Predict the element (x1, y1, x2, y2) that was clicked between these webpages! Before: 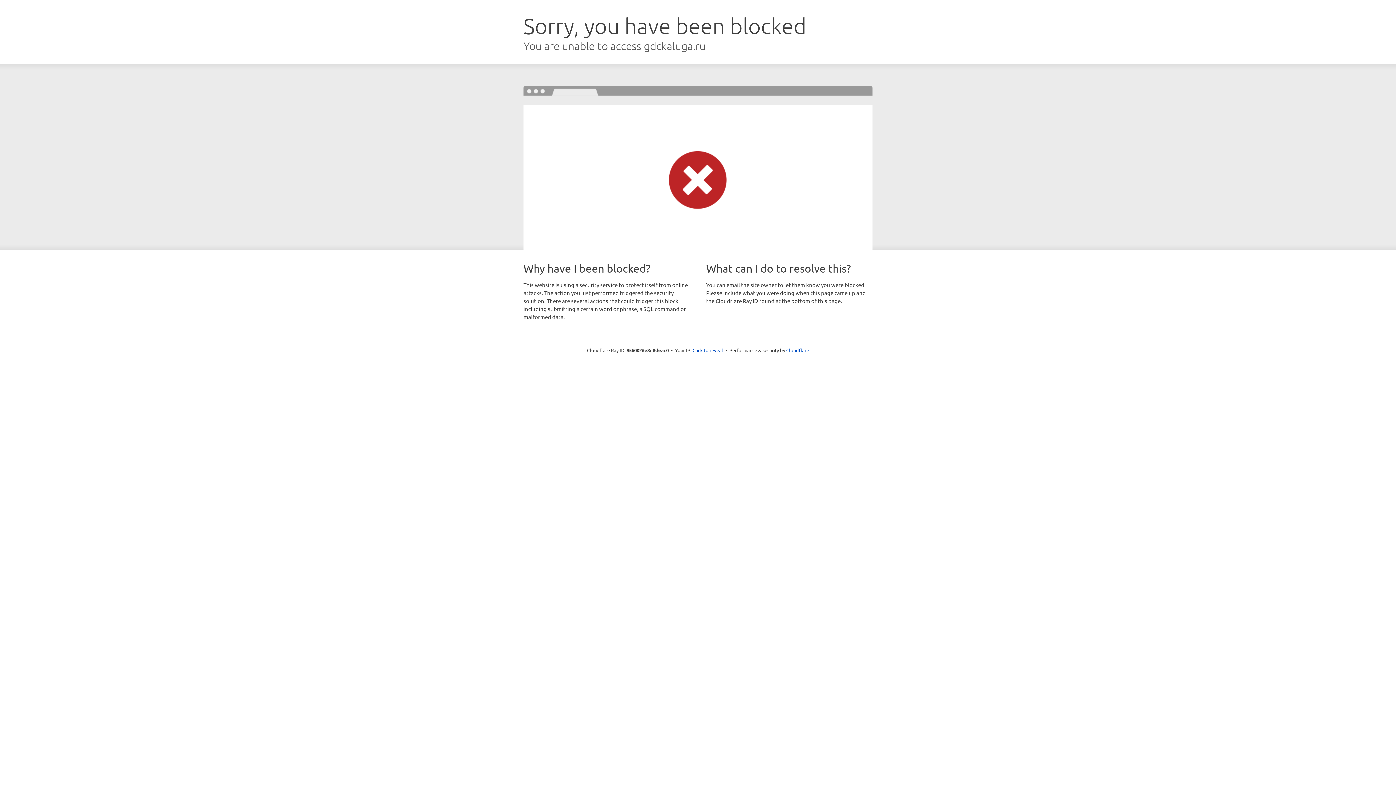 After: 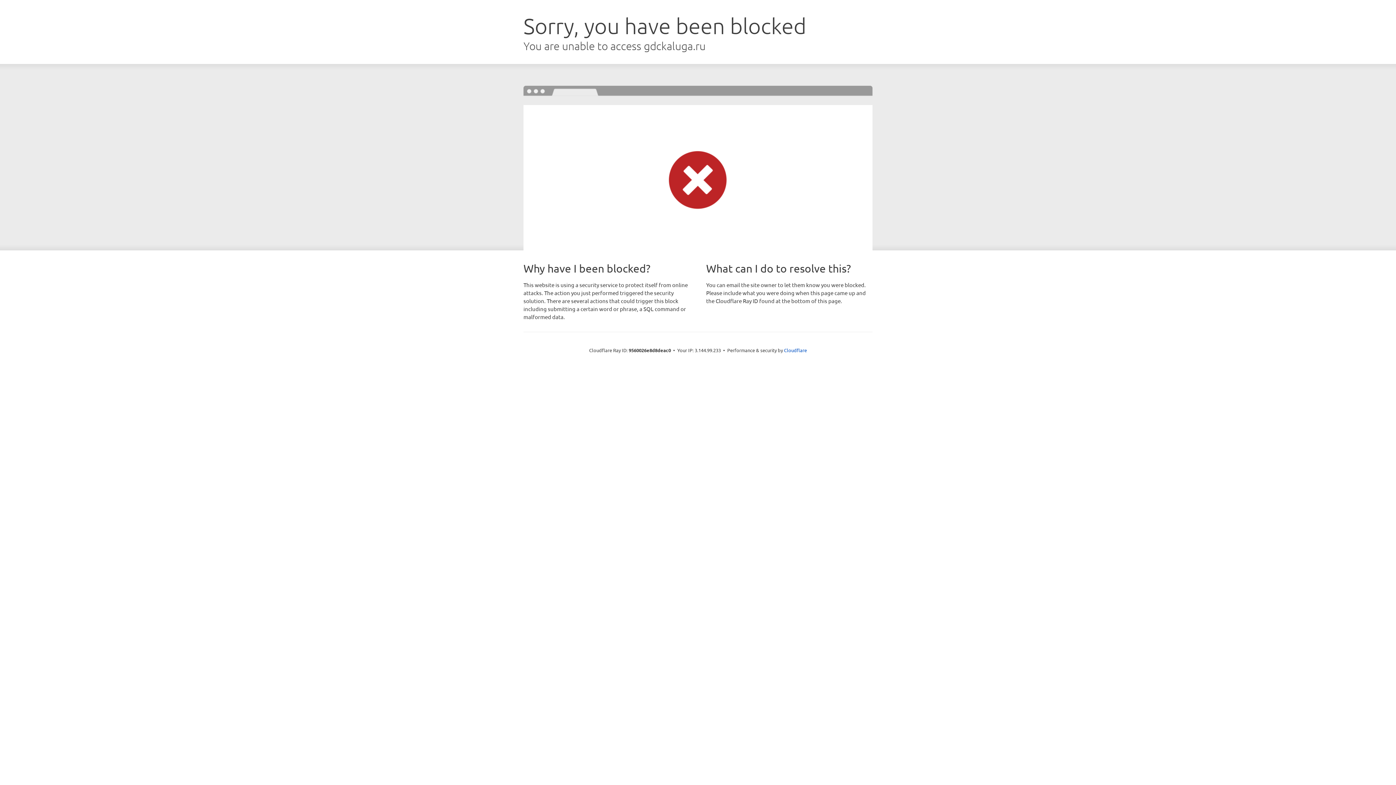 Action: label: Click to reveal bbox: (692, 346, 723, 353)